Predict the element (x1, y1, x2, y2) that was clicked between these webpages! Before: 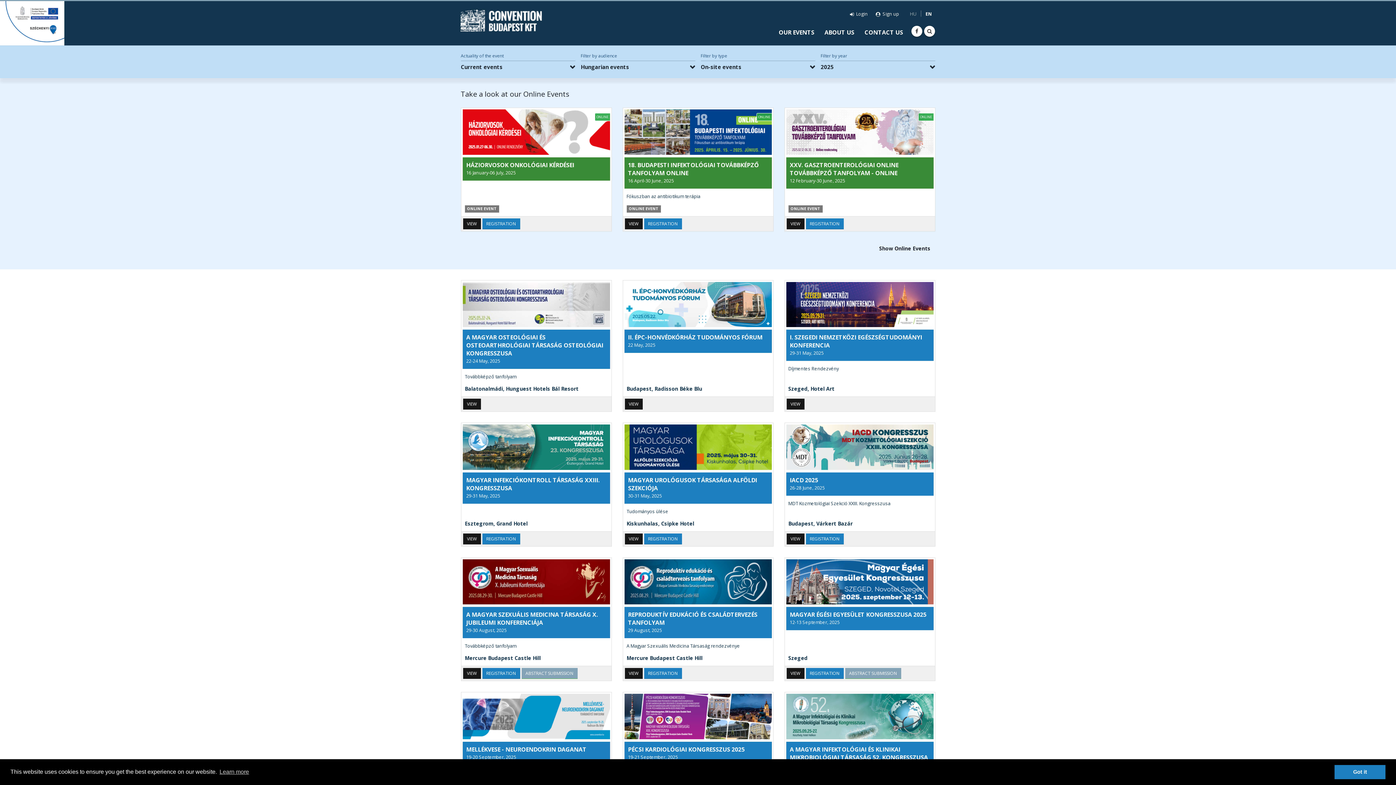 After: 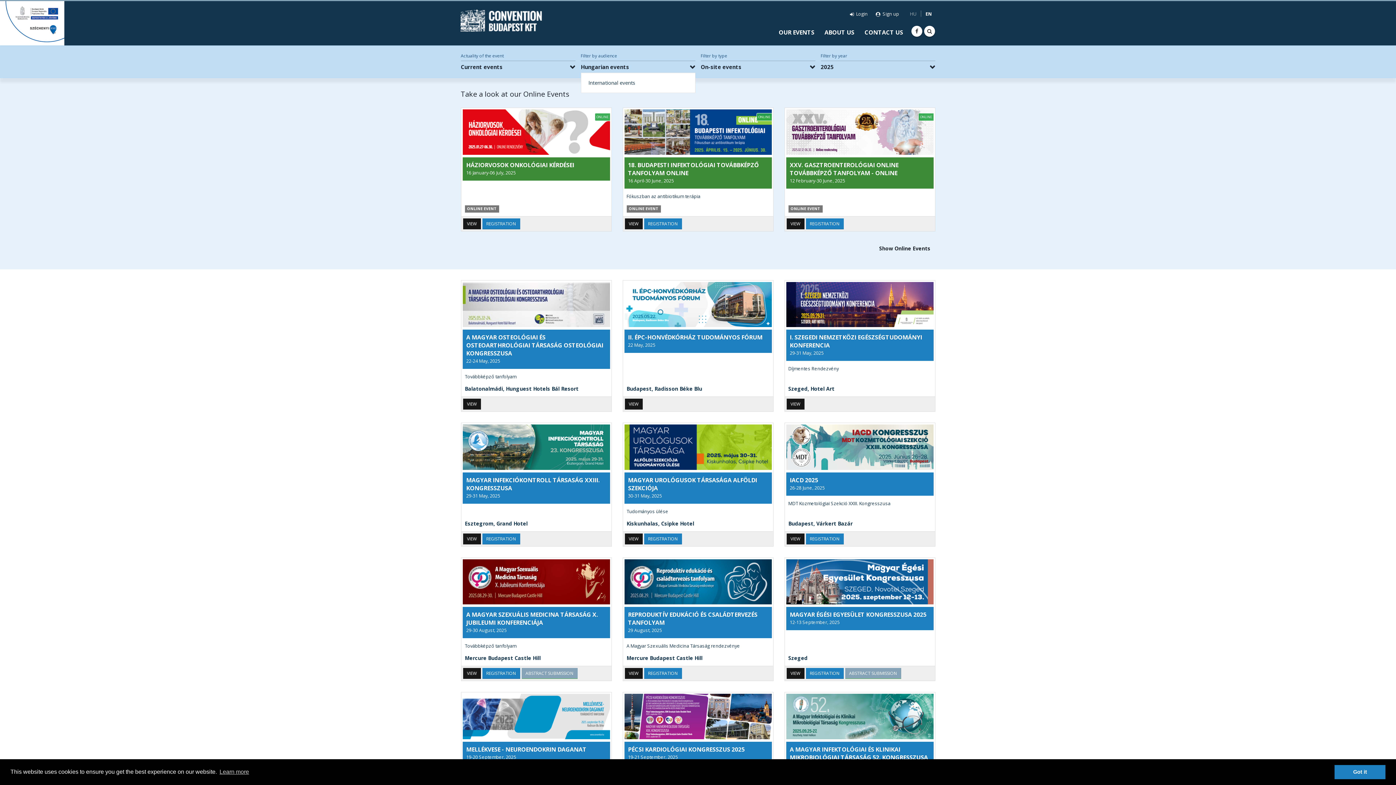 Action: label: Hungarian events bbox: (580, 60, 695, 72)